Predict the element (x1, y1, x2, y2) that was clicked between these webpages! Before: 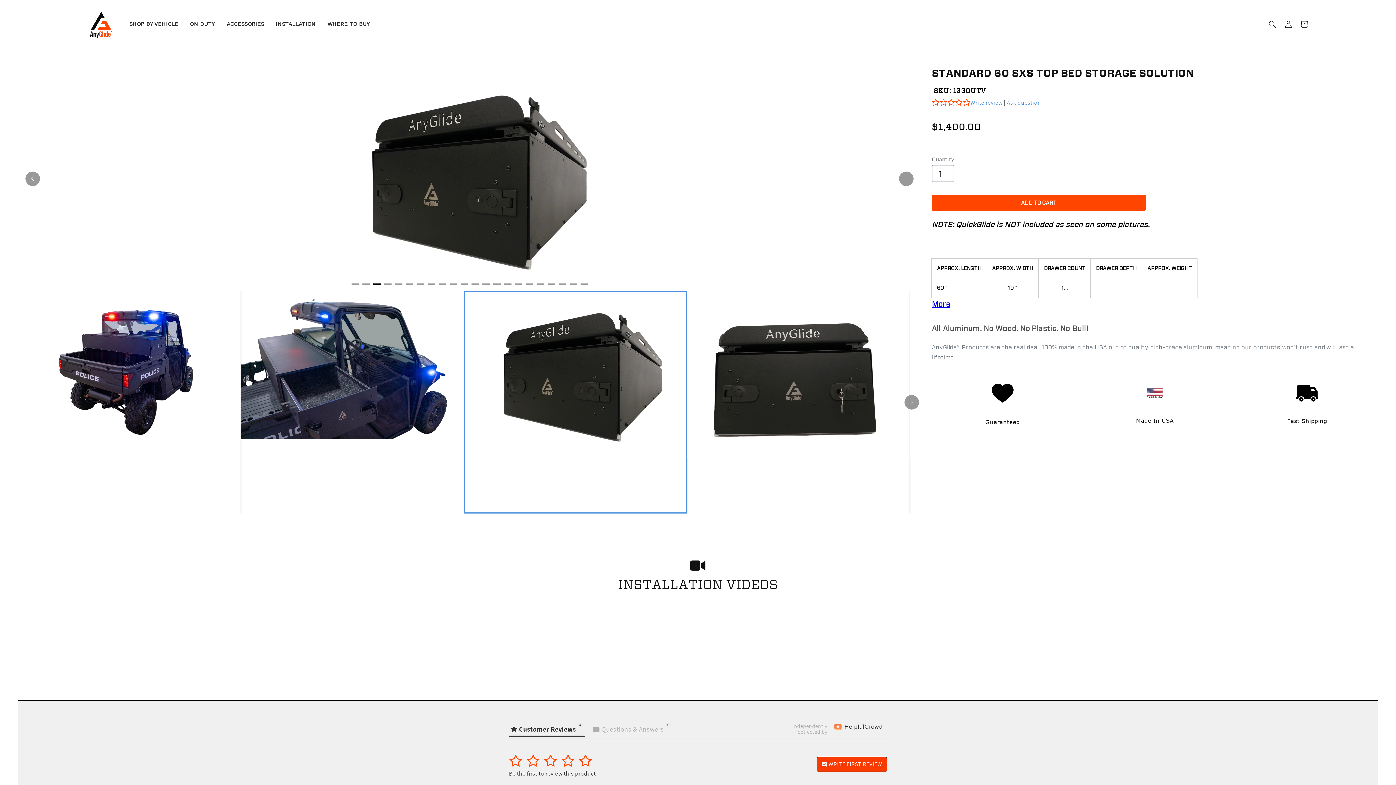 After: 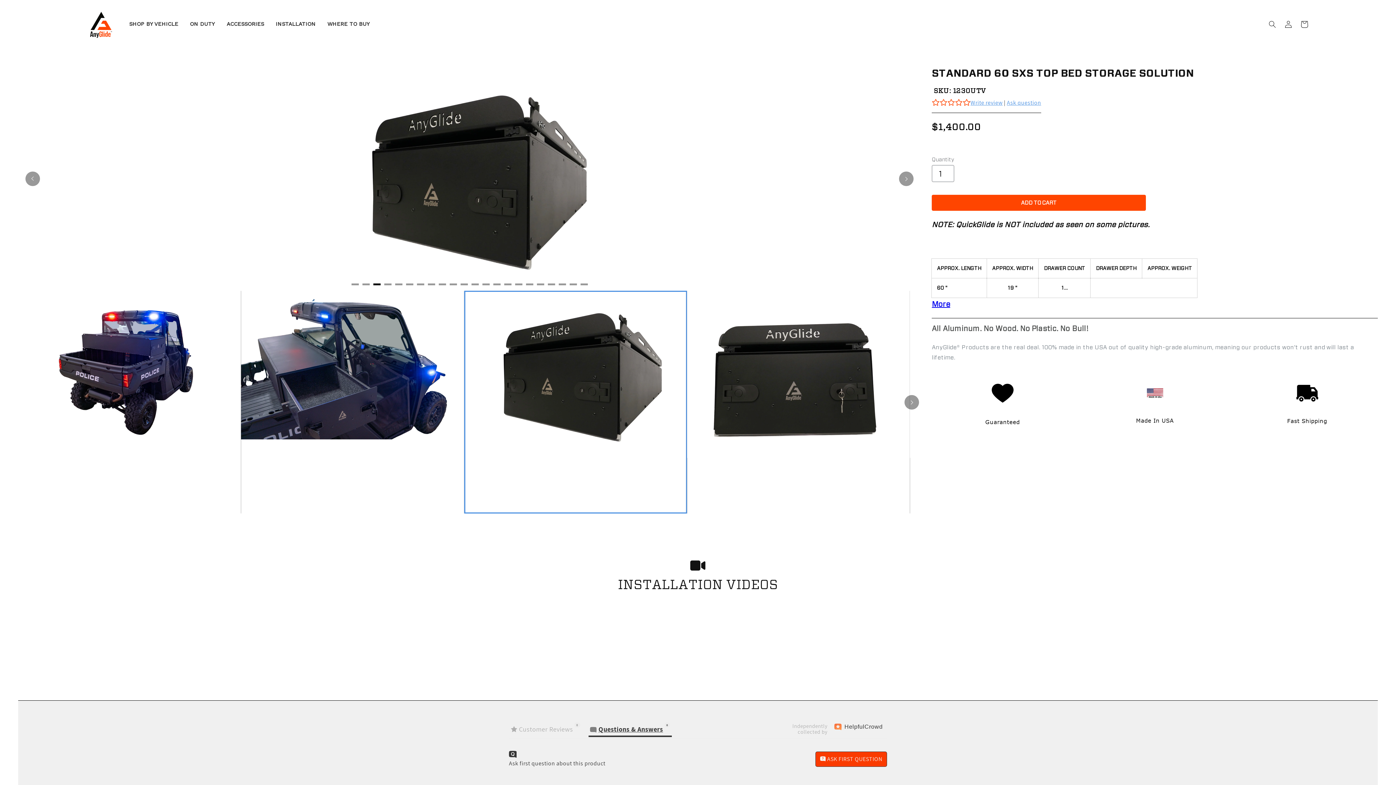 Action: label: Questions & Answers0 bbox: (593, 722, 671, 736)